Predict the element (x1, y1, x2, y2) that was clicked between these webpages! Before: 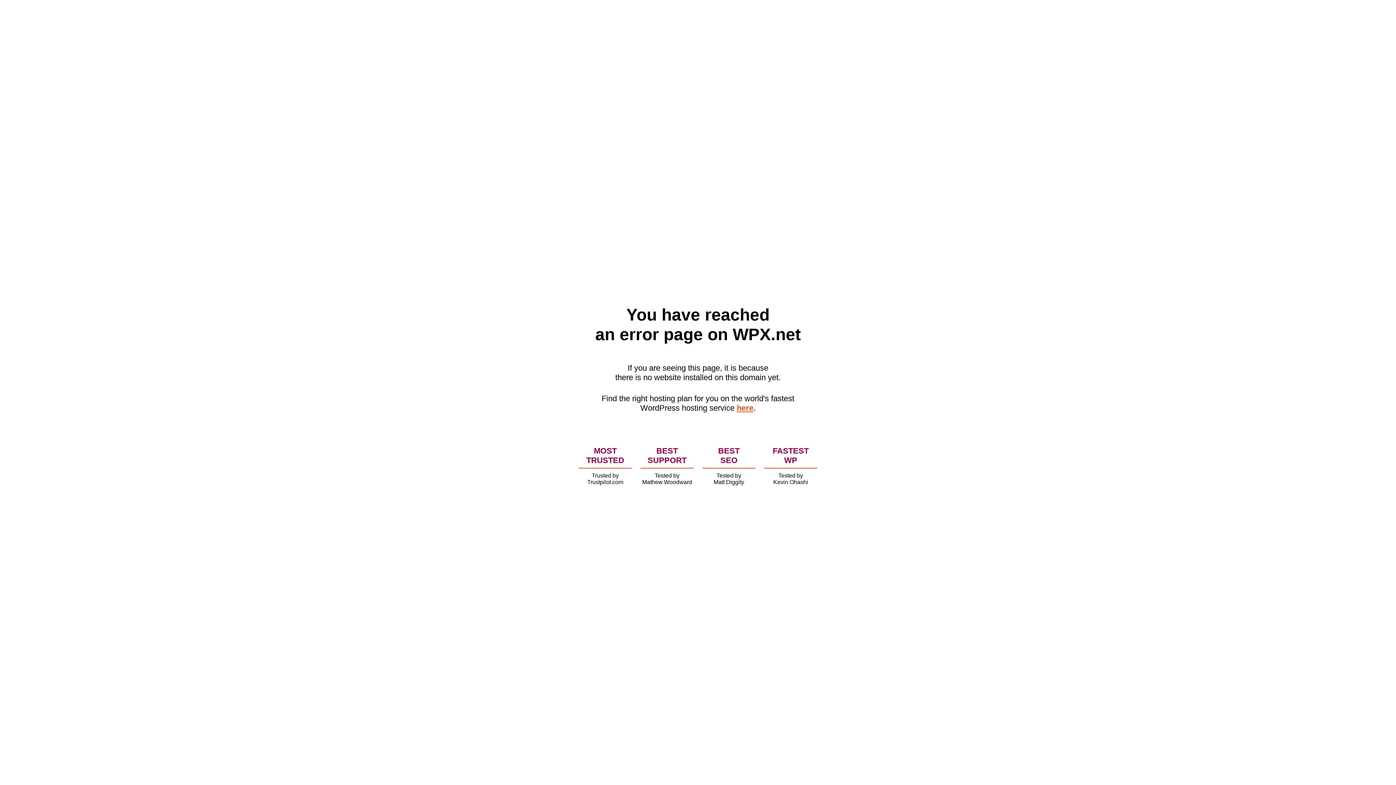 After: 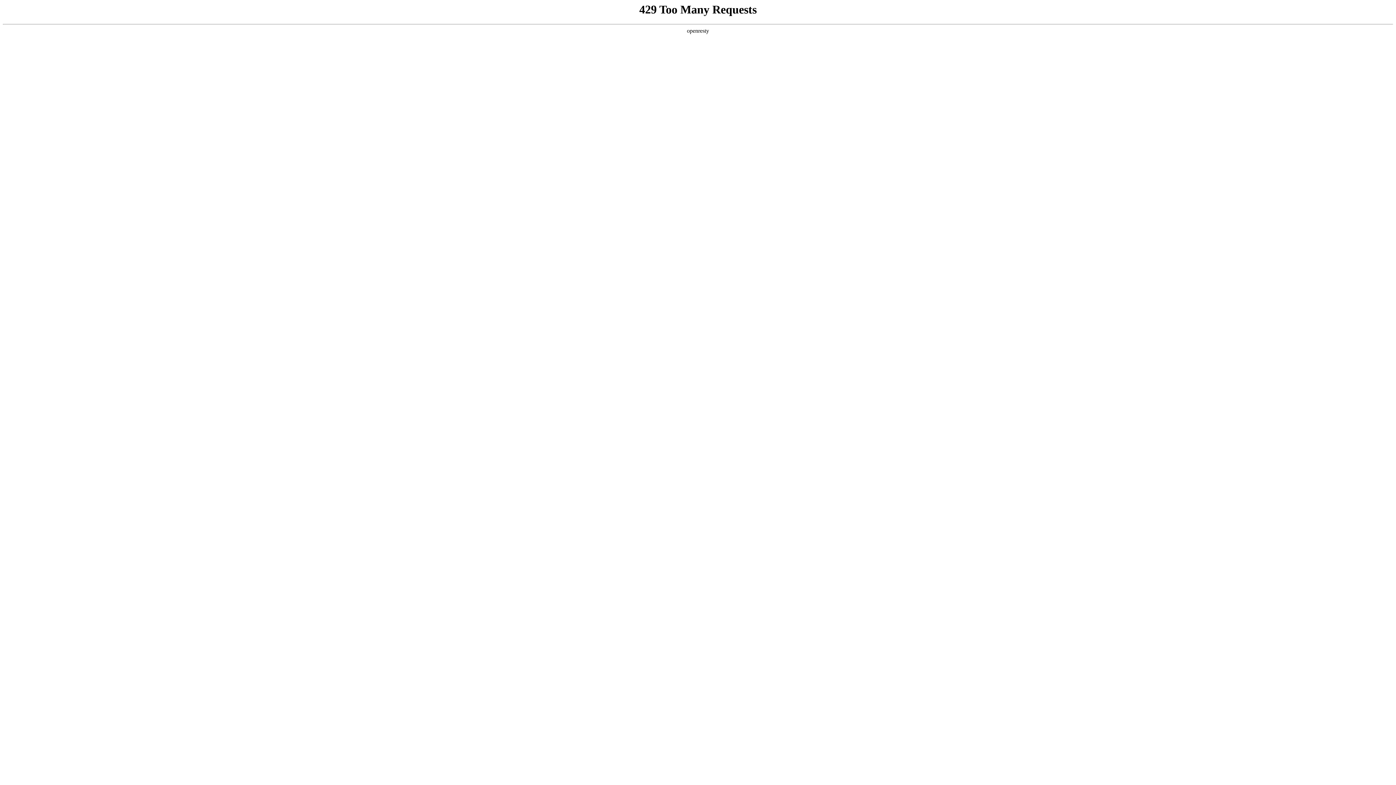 Action: bbox: (736, 403, 753, 412) label: here